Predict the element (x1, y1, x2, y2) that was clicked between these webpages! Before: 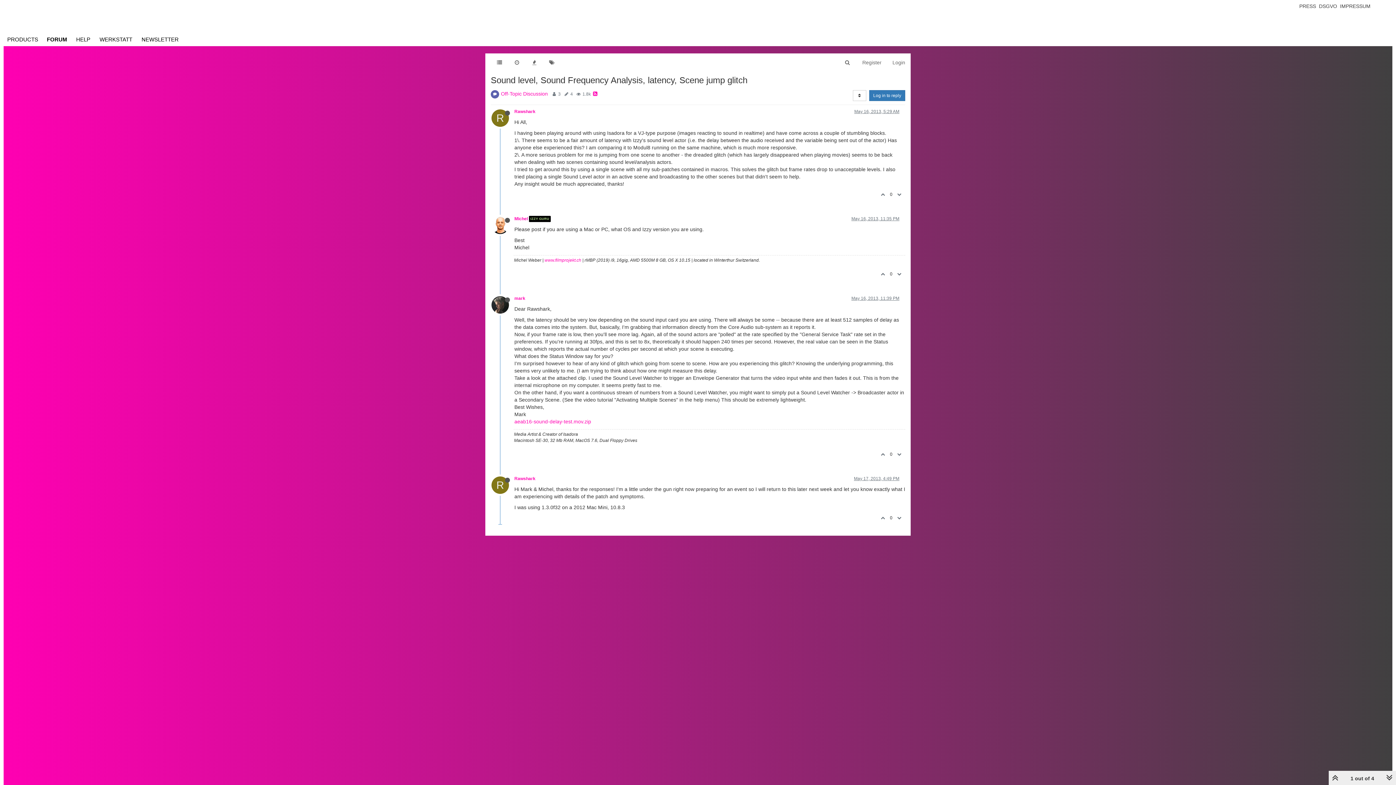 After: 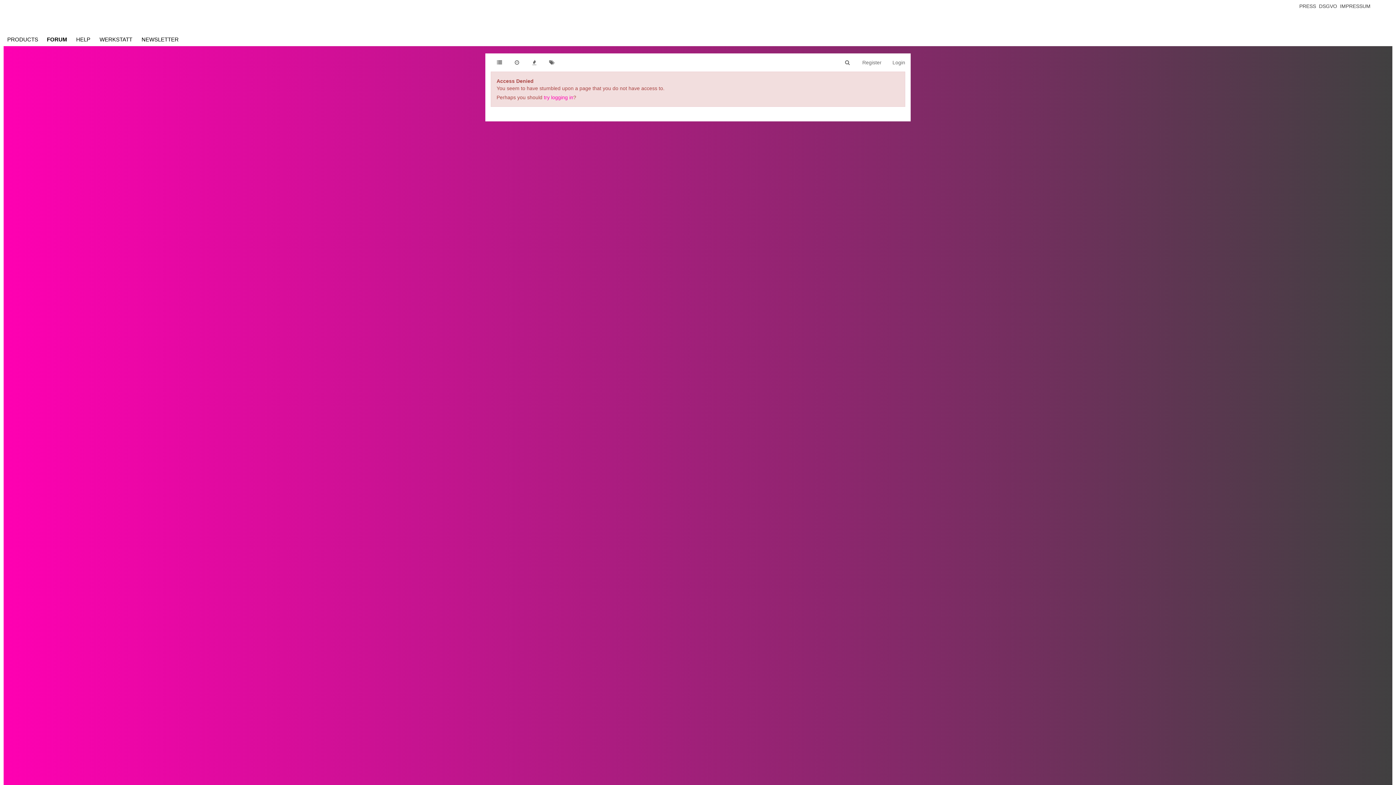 Action: label: Rawshark bbox: (514, 109, 535, 114)